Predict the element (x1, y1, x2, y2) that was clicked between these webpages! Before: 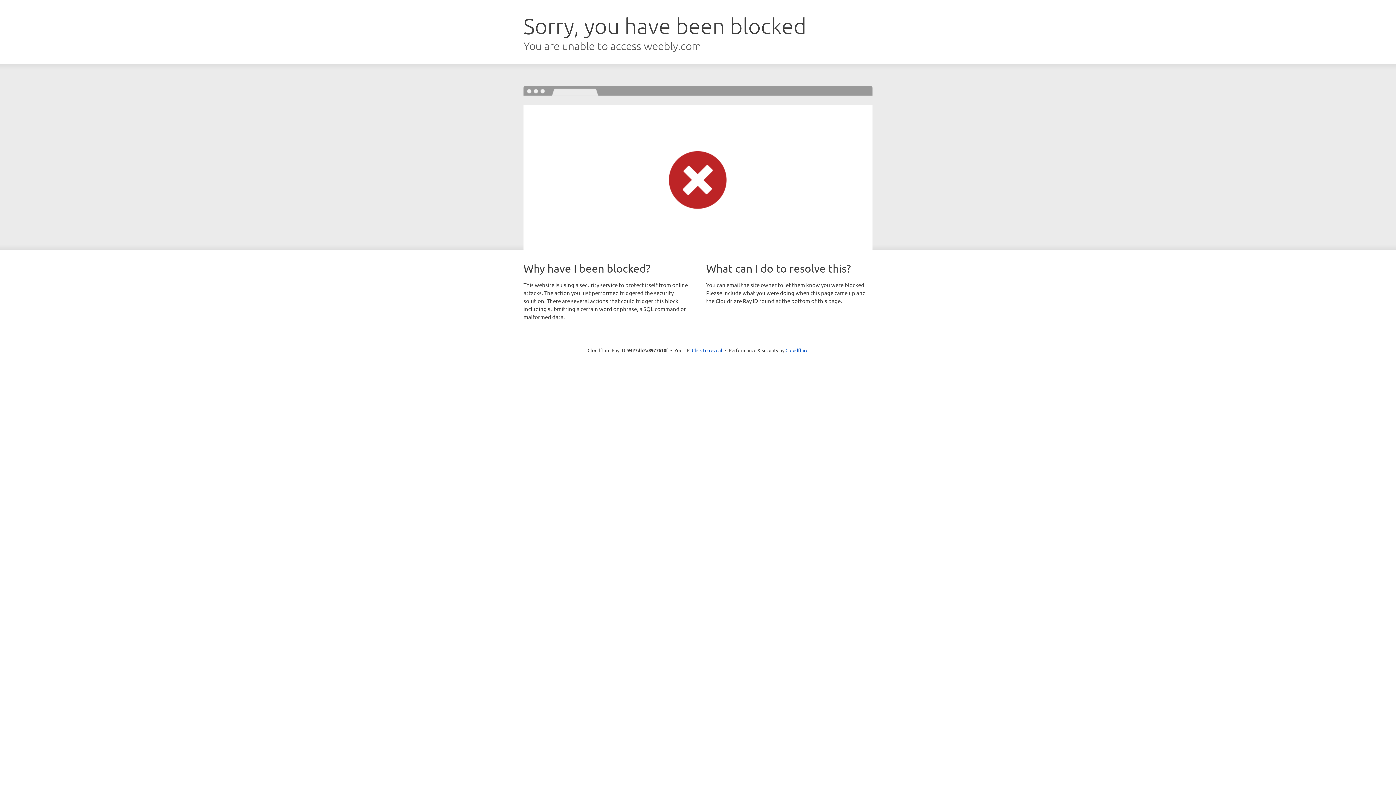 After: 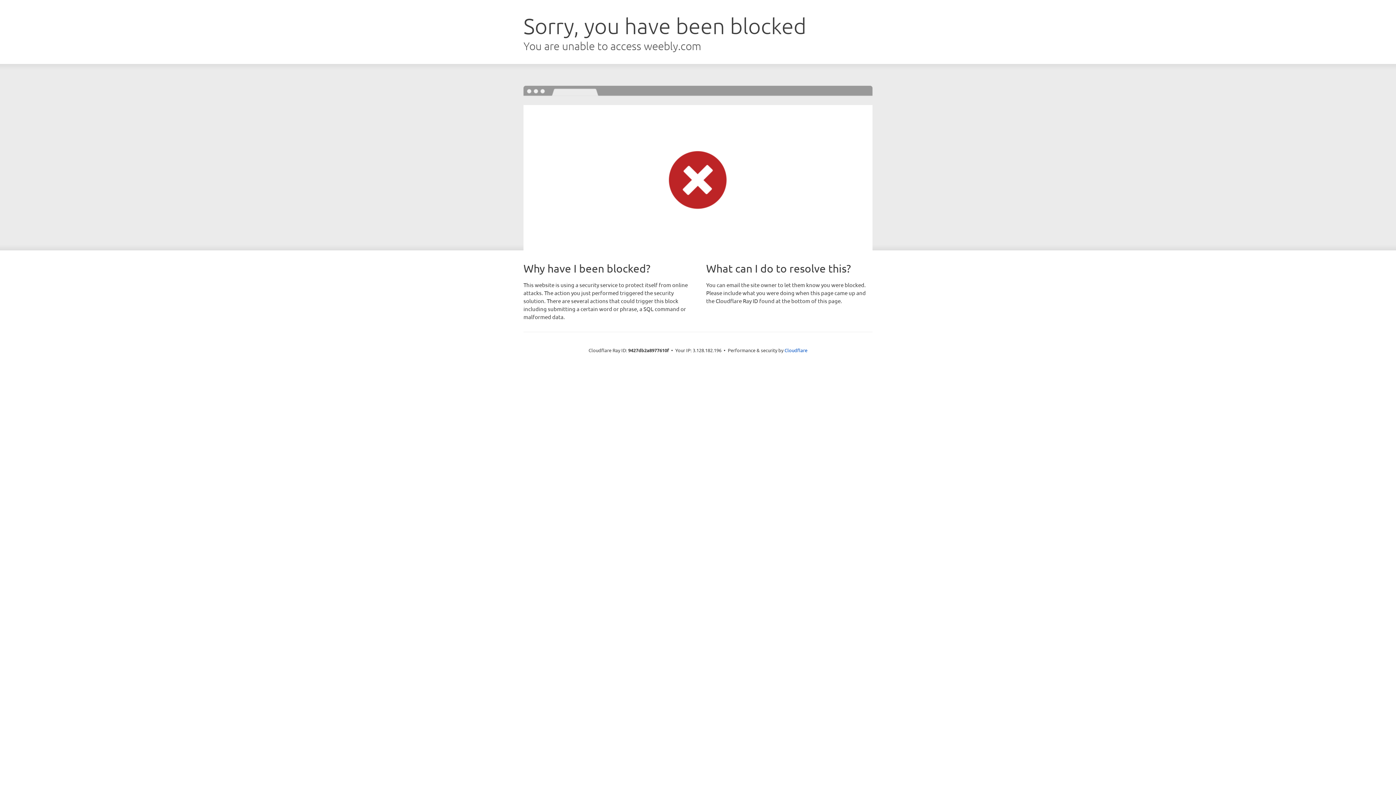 Action: bbox: (692, 346, 722, 353) label: Click to reveal